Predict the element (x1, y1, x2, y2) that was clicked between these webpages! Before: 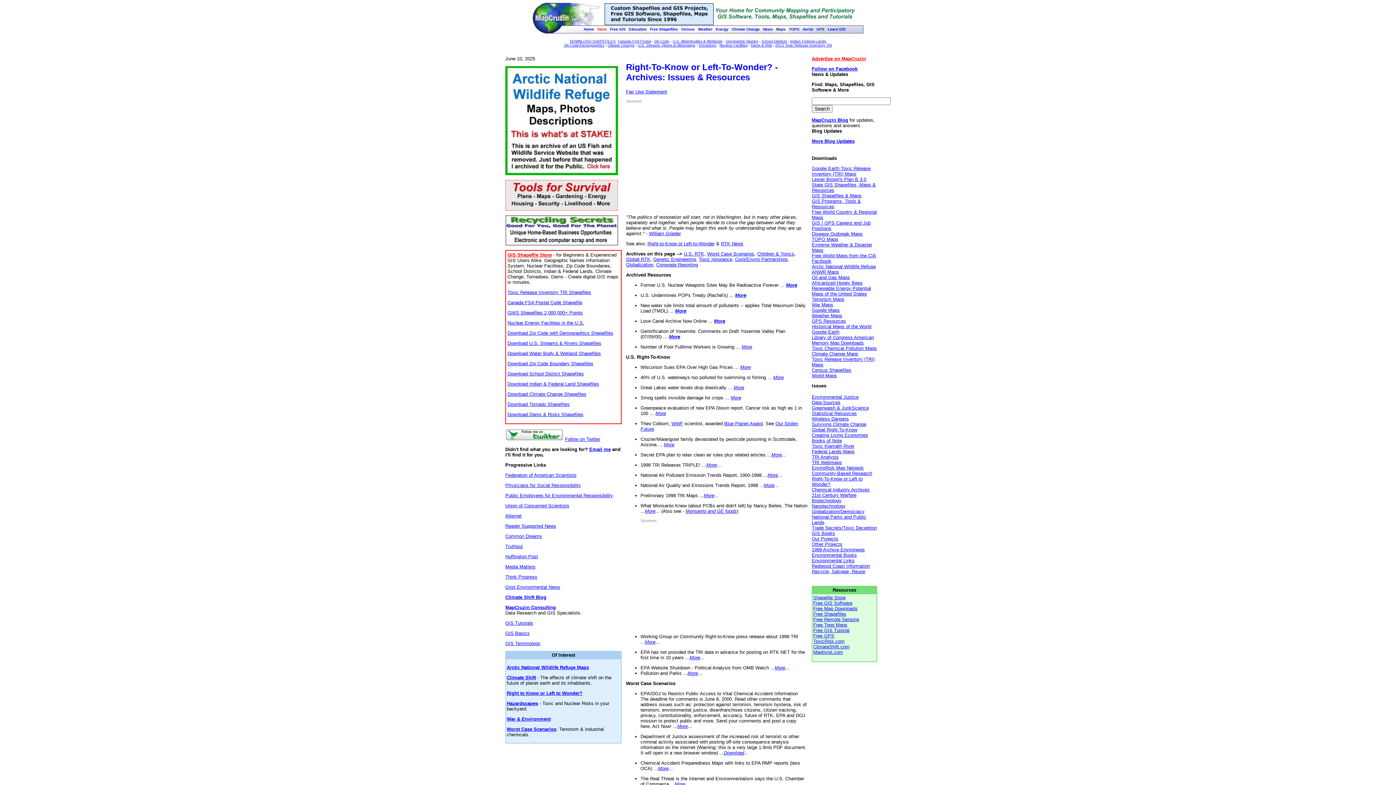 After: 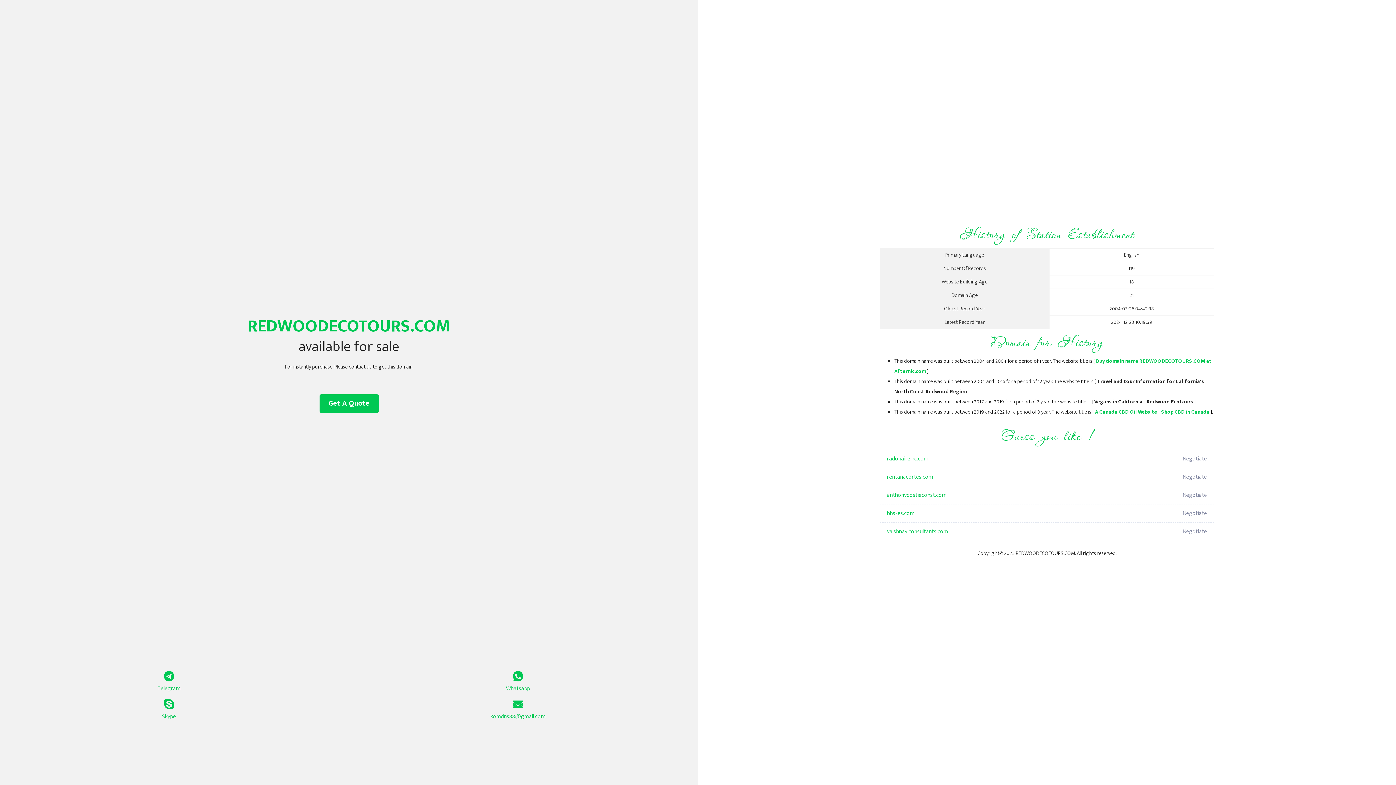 Action: bbox: (812, 563, 870, 569) label: Redwood Coast Information